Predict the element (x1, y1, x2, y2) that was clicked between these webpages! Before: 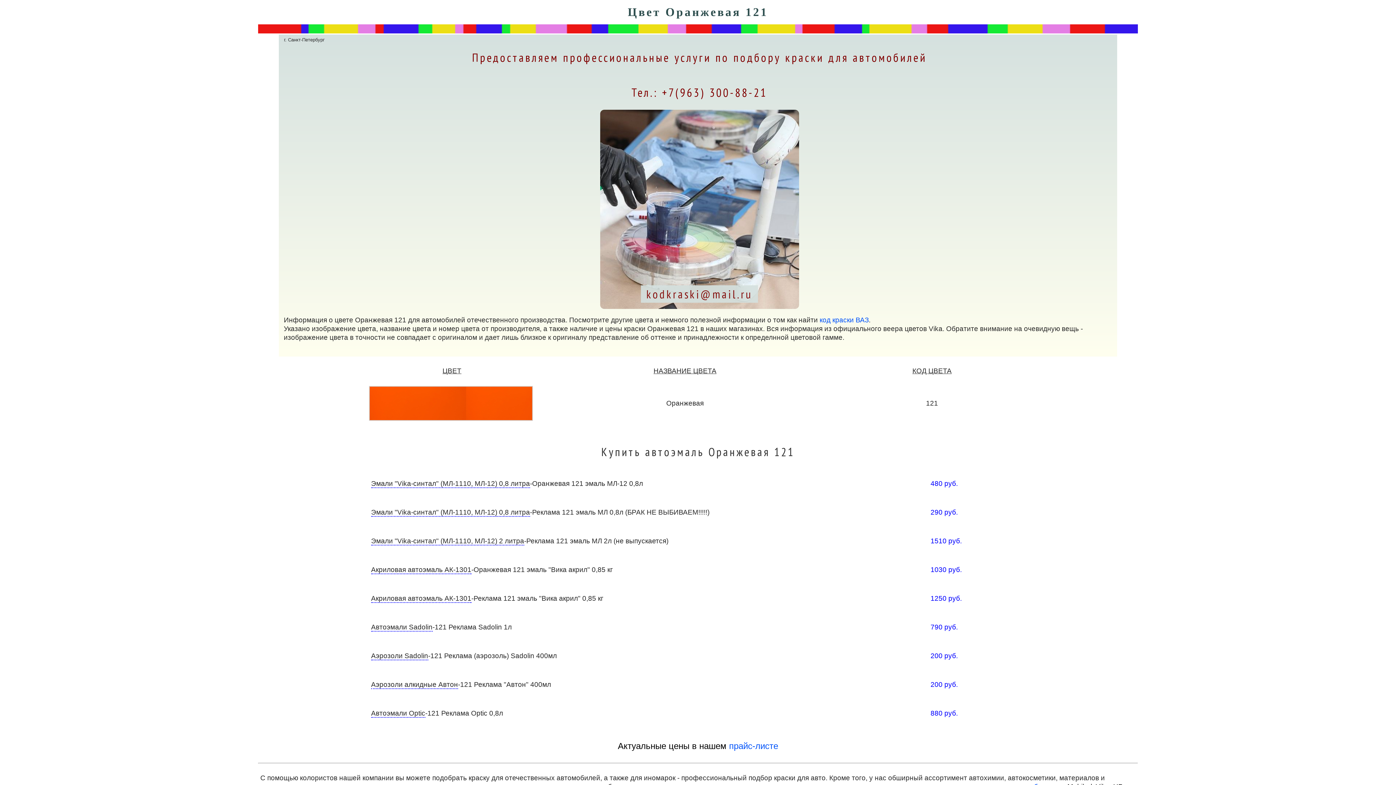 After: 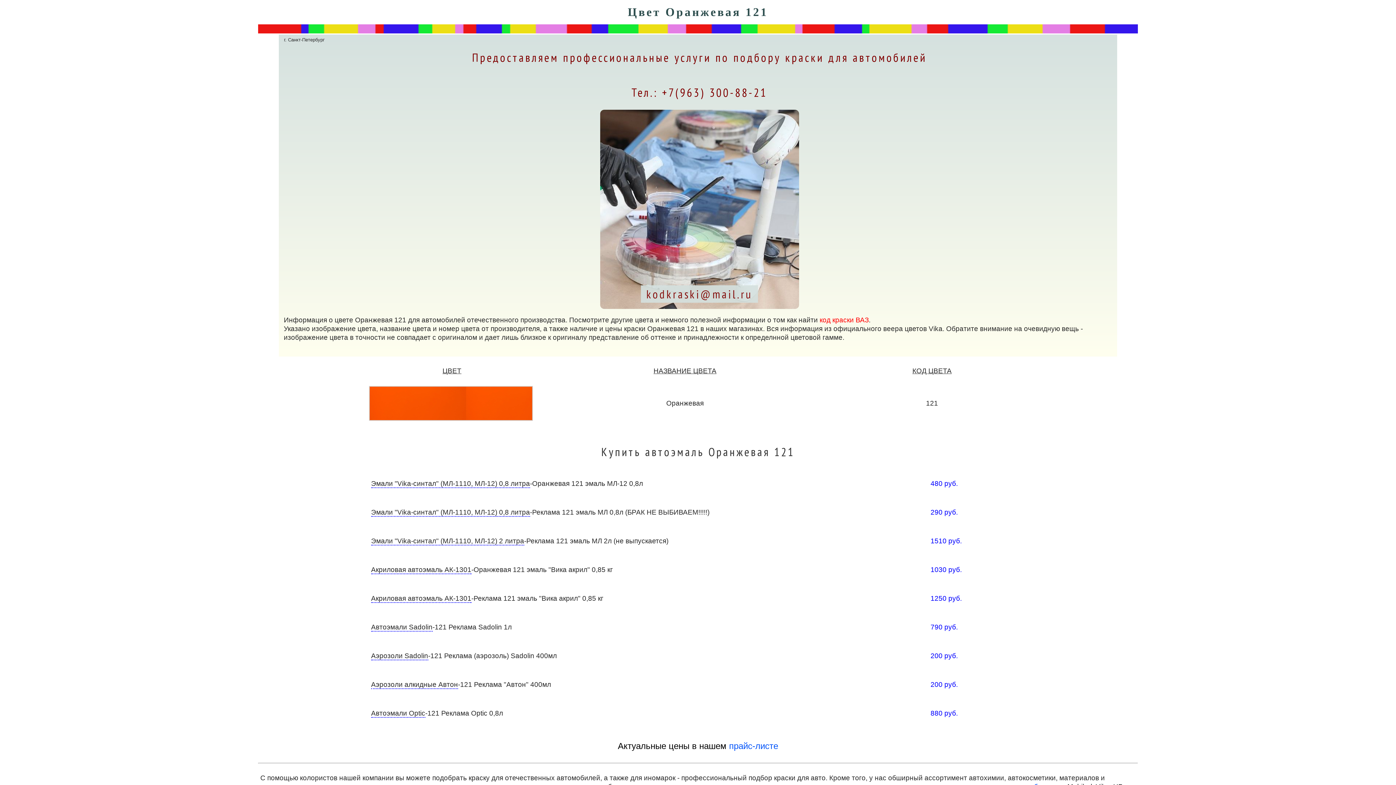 Action: bbox: (819, 316, 868, 324) label: код краски ВАЗ